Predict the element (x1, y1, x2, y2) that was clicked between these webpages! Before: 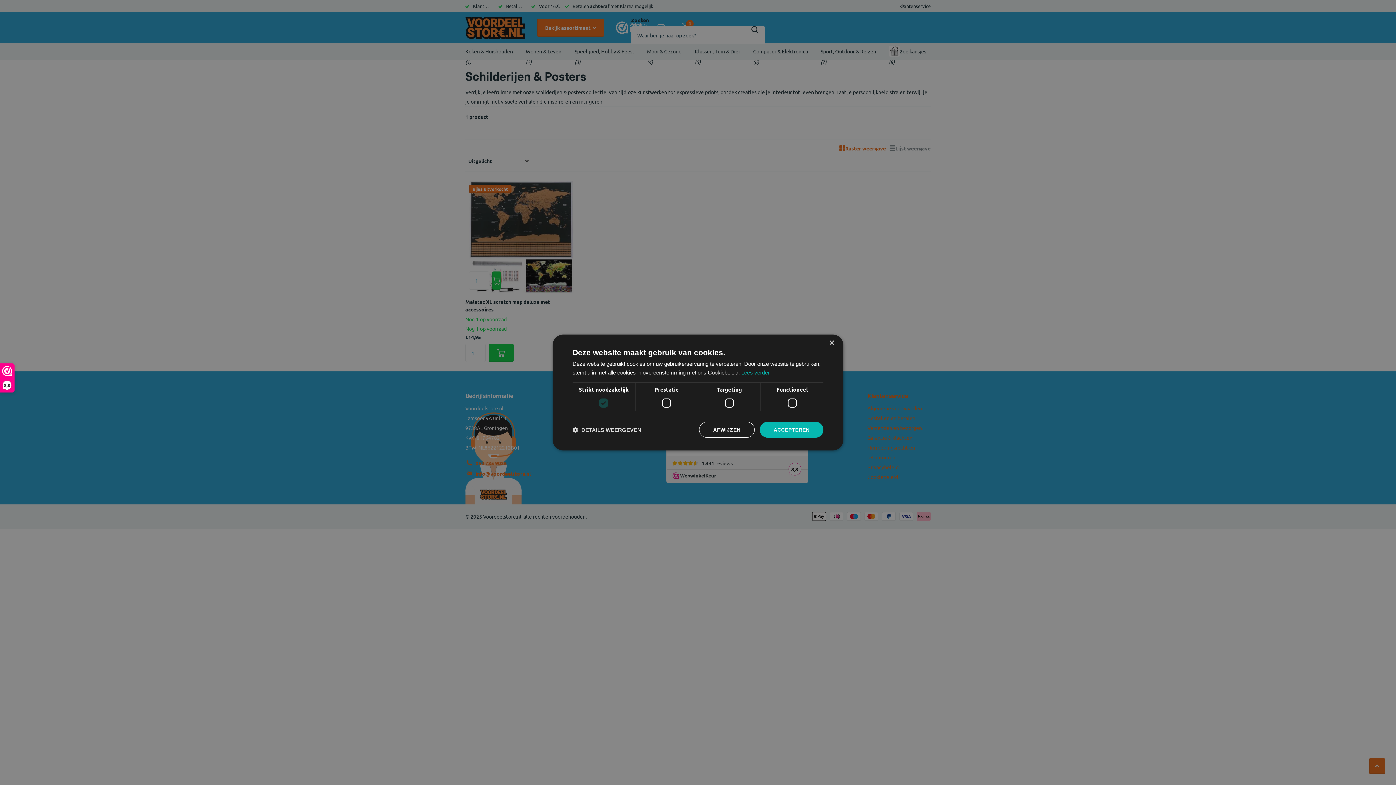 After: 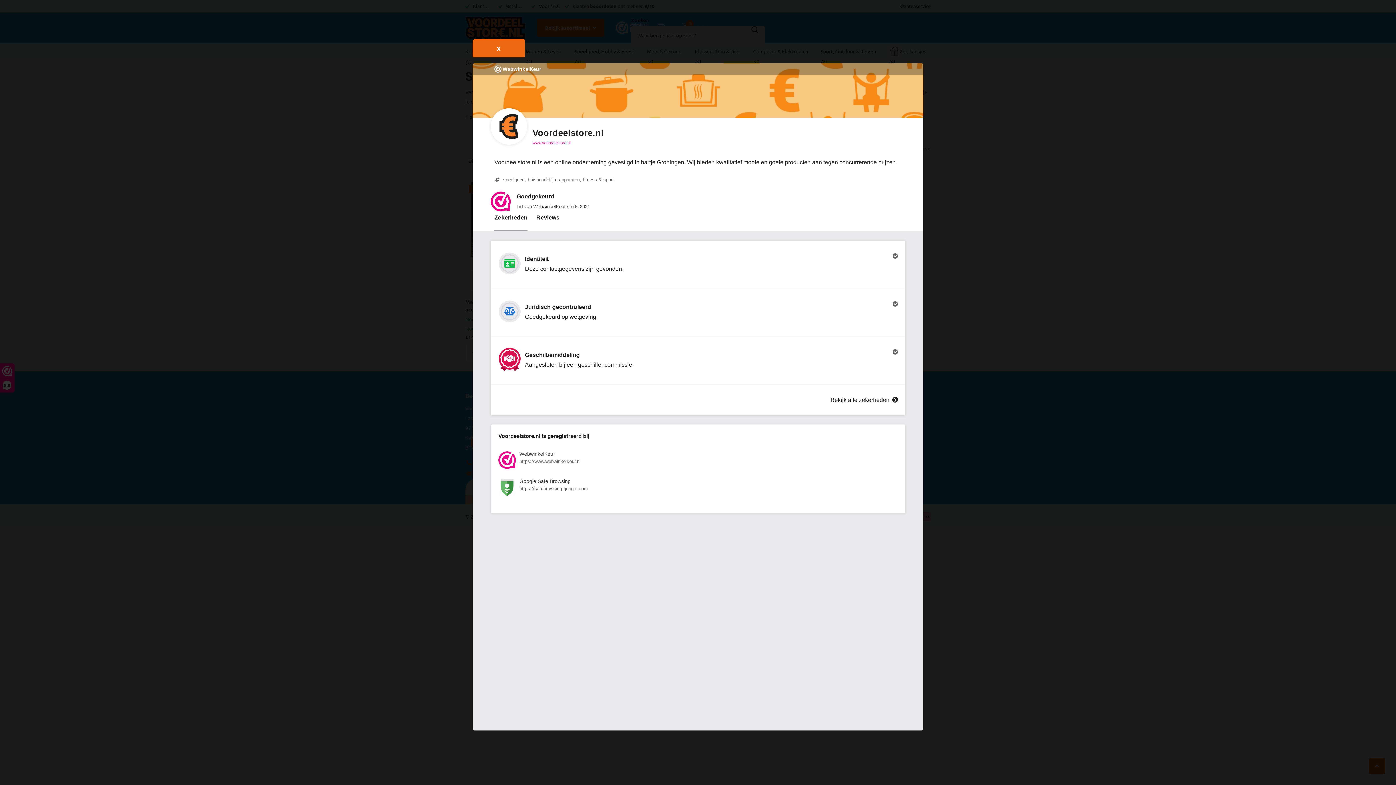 Action: label: 8,8 bbox: (0, 364, 14, 392)